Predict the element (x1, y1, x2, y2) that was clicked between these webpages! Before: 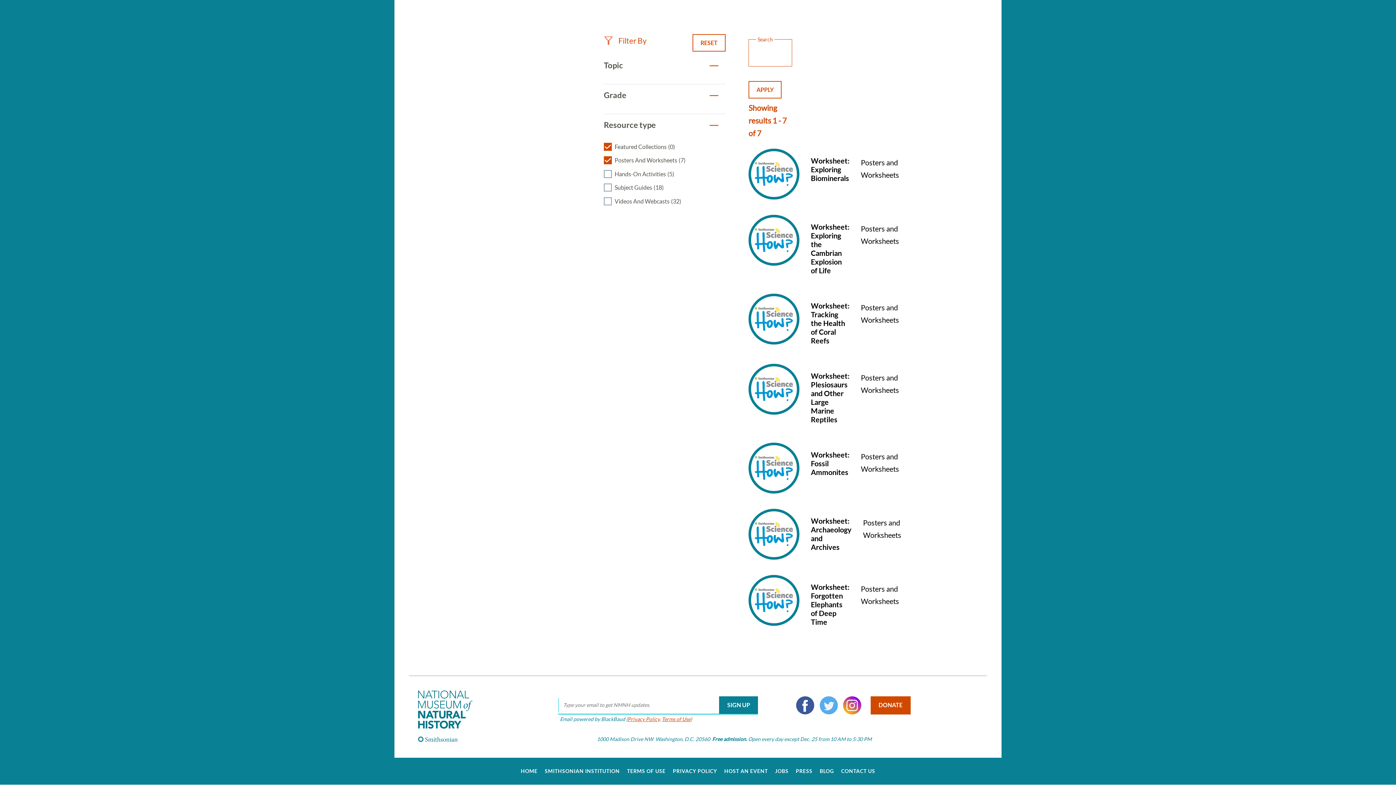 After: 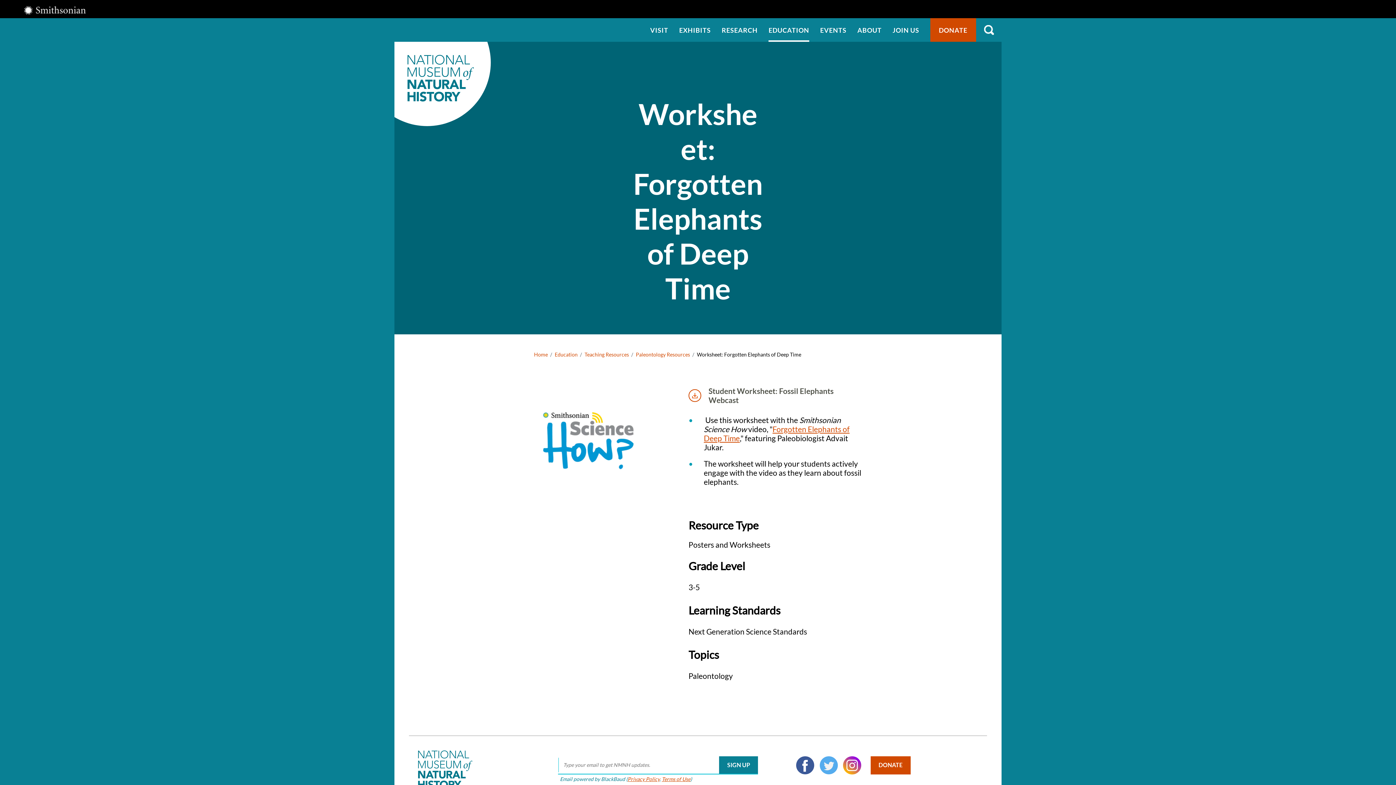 Action: label: Worksheet: Forgotten Elephants of Deep Time
Posters and Worksheets bbox: (748, 575, 792, 630)